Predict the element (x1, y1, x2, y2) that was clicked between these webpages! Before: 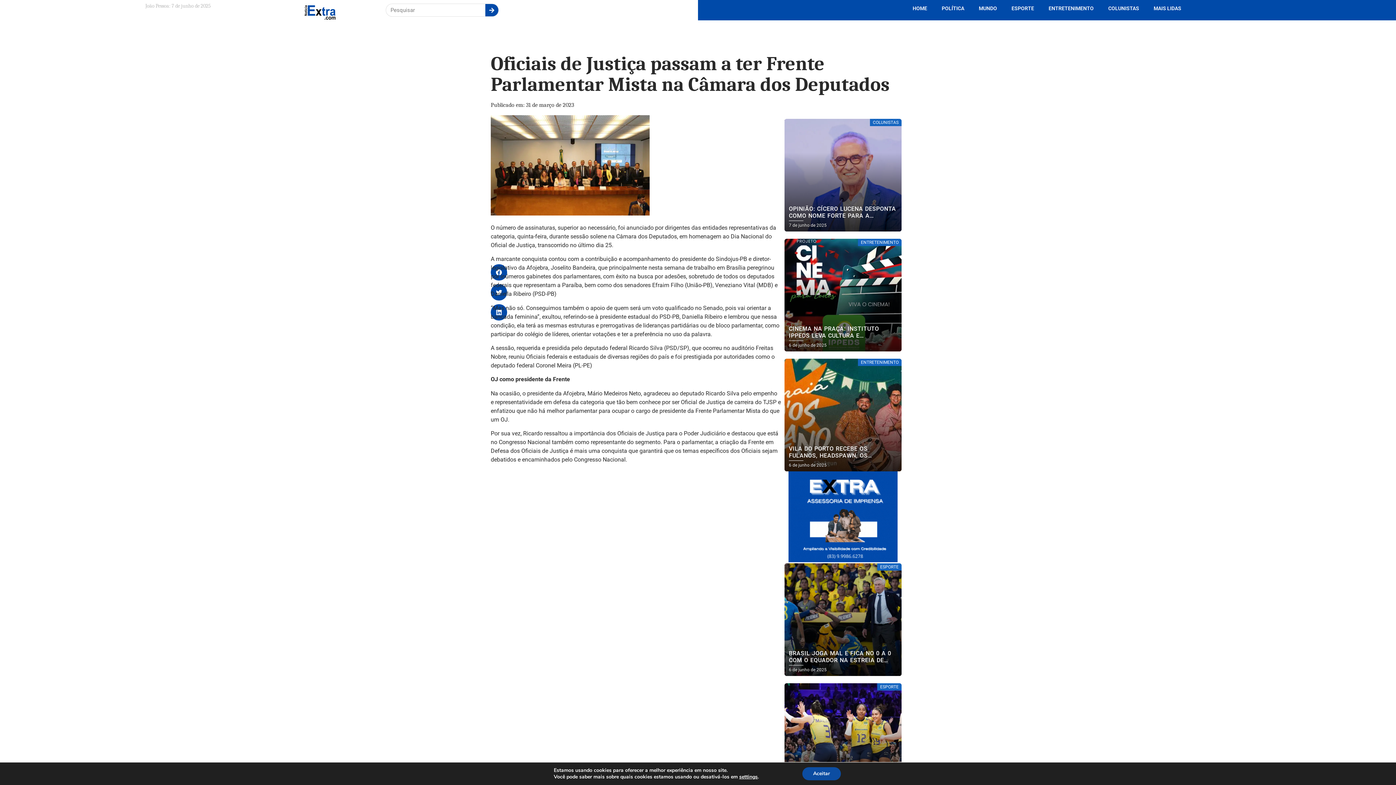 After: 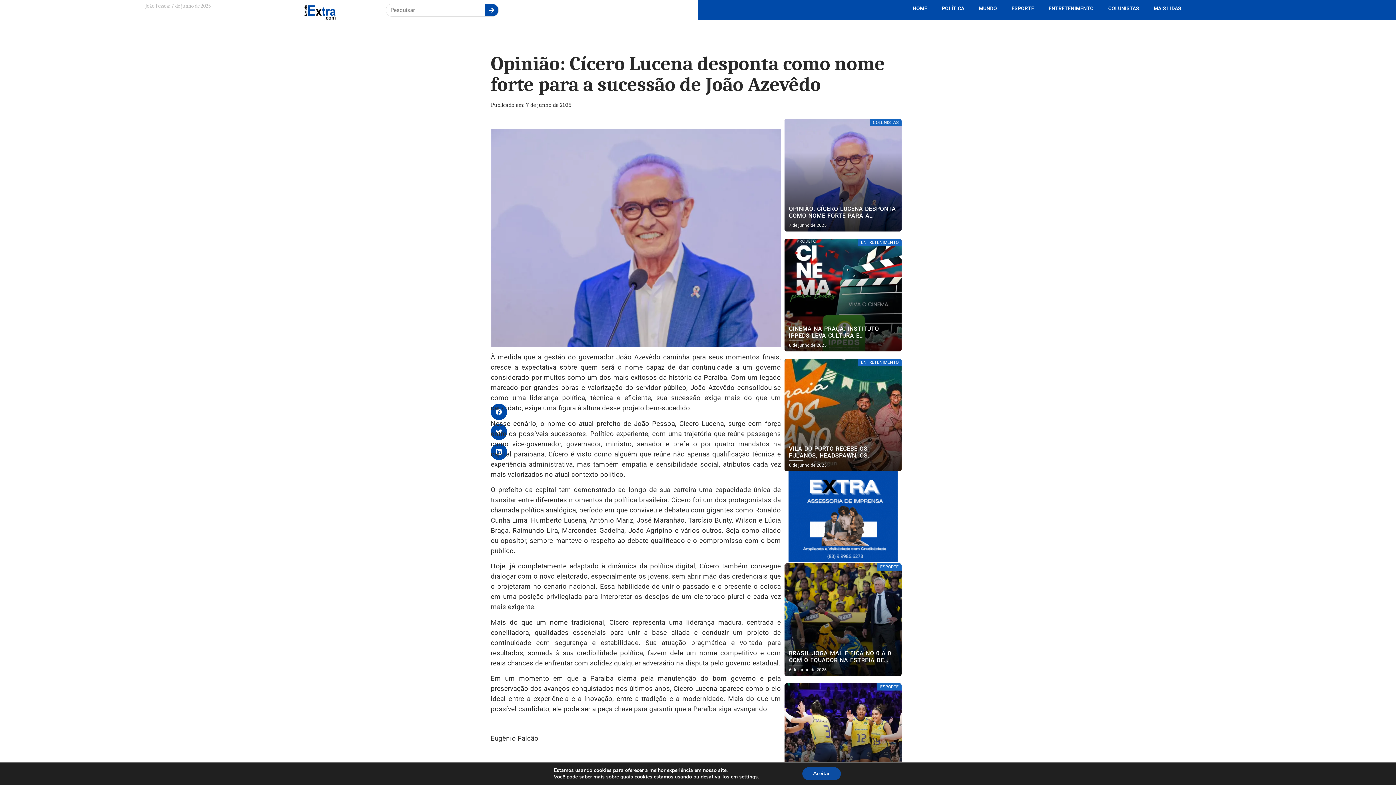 Action: bbox: (784, 118, 901, 231)